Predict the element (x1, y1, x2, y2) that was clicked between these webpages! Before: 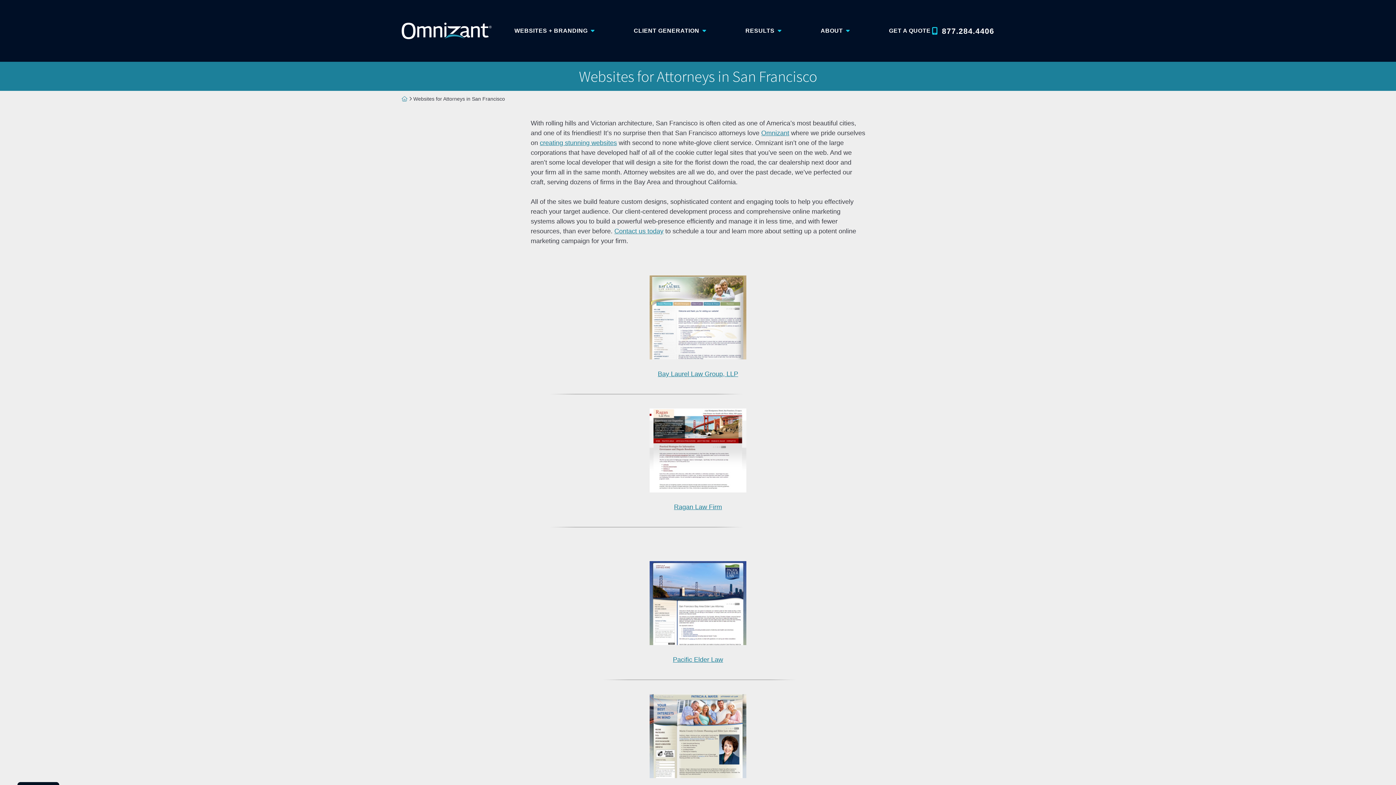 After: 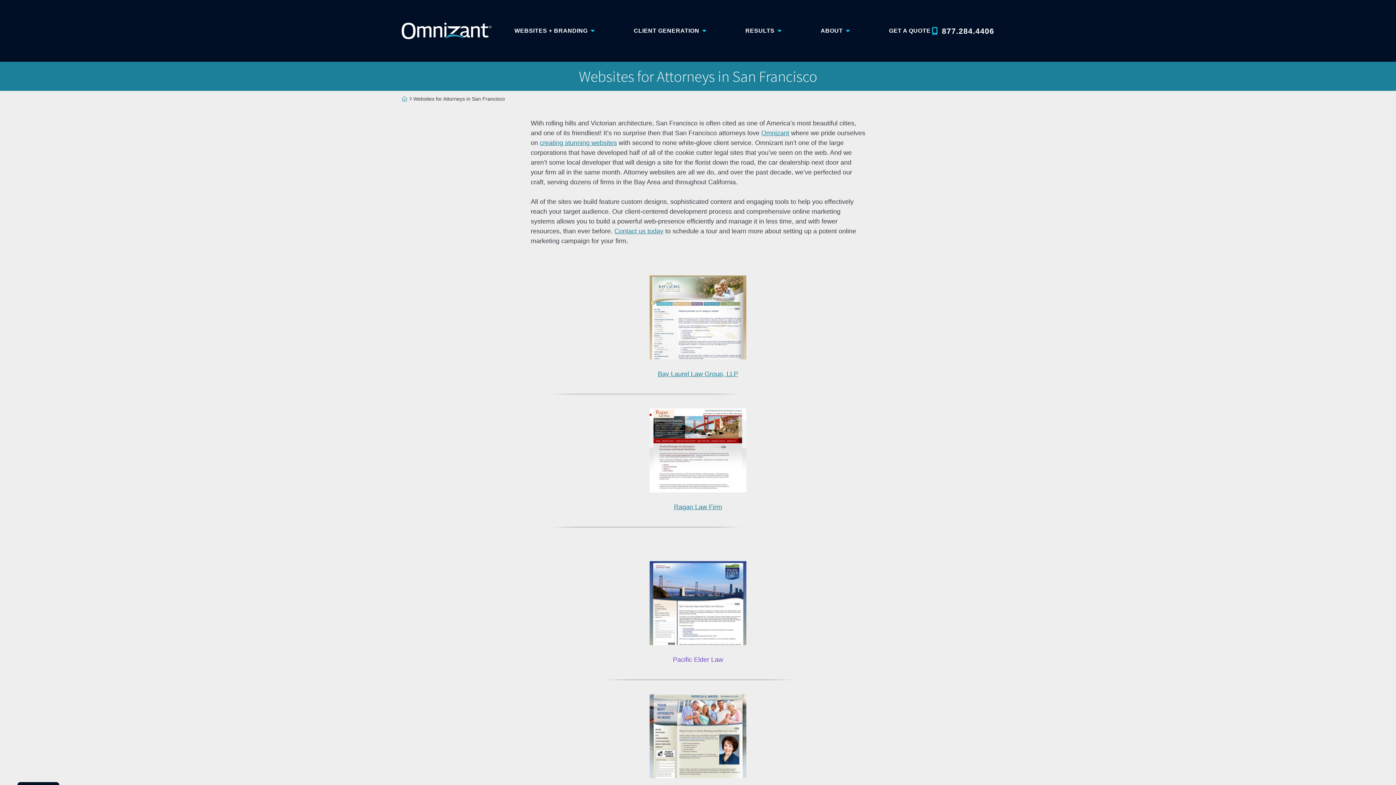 Action: bbox: (673, 656, 723, 663) label: Pacific Elder Law